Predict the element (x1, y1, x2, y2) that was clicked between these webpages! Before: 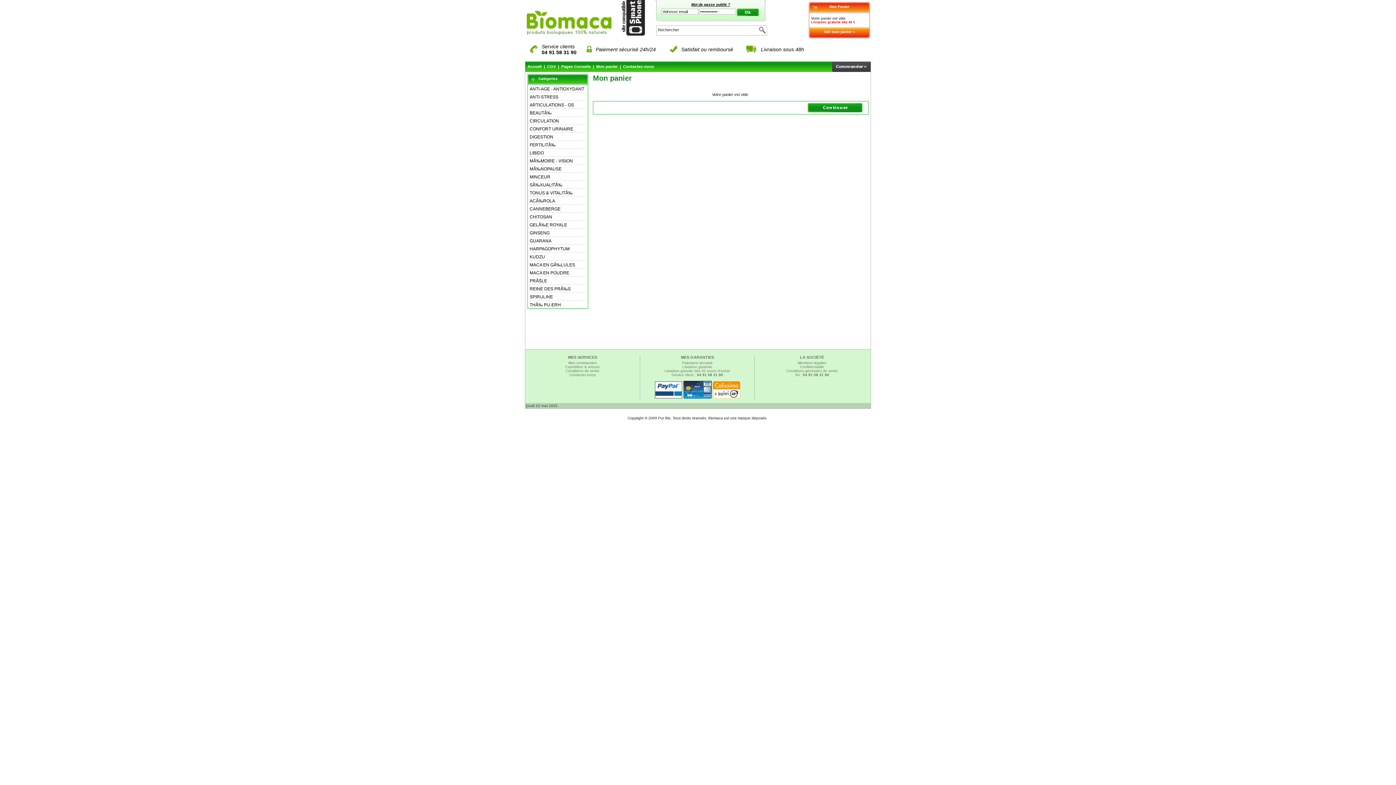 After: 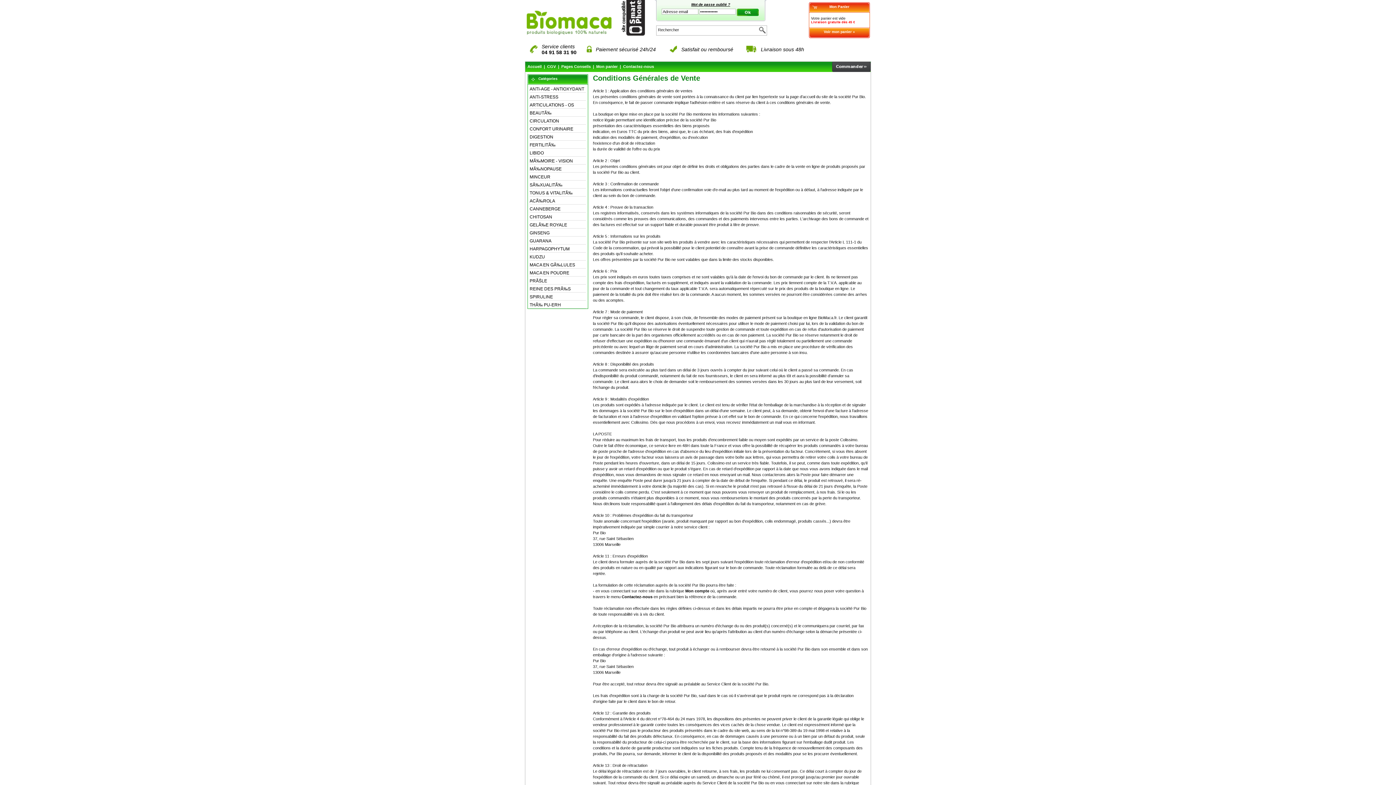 Action: bbox: (565, 369, 599, 373) label: Conditions de vente